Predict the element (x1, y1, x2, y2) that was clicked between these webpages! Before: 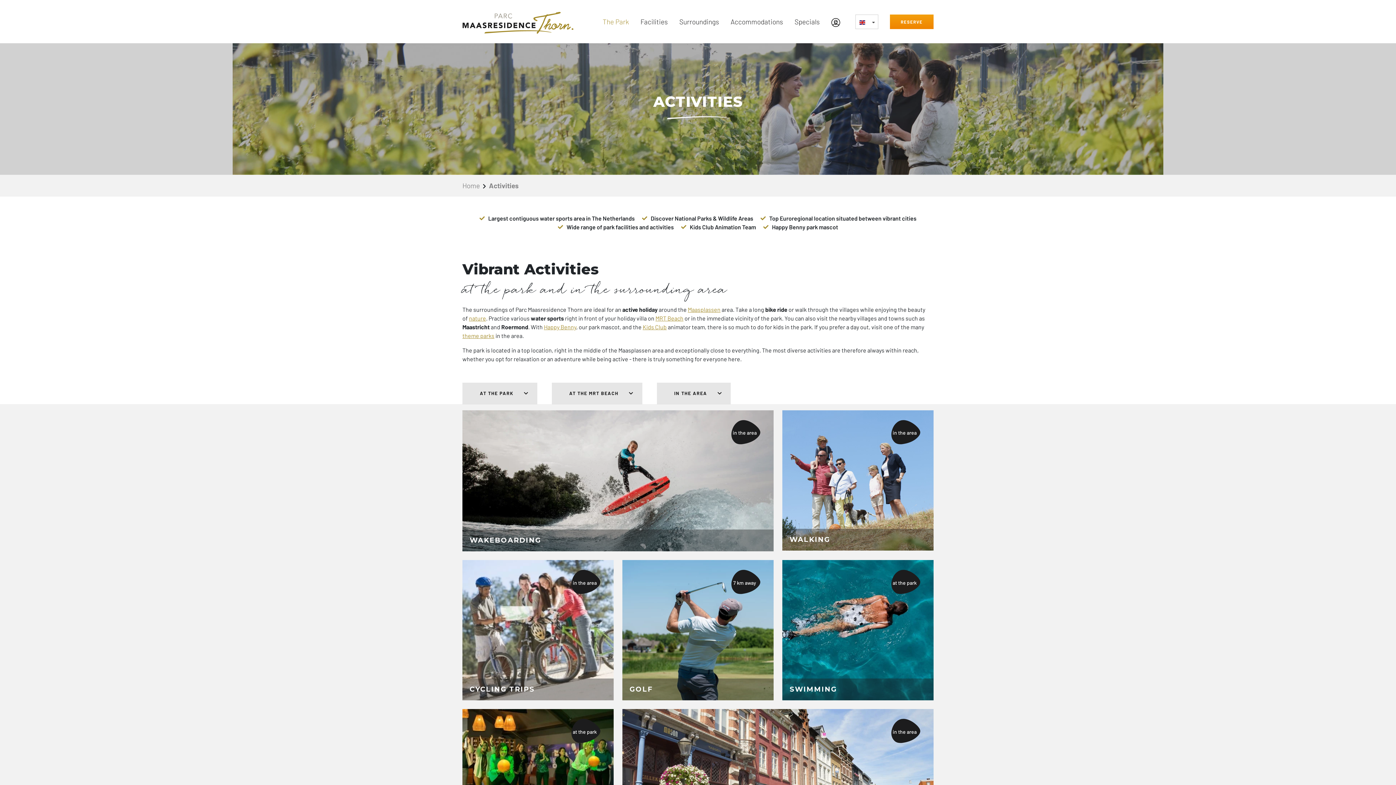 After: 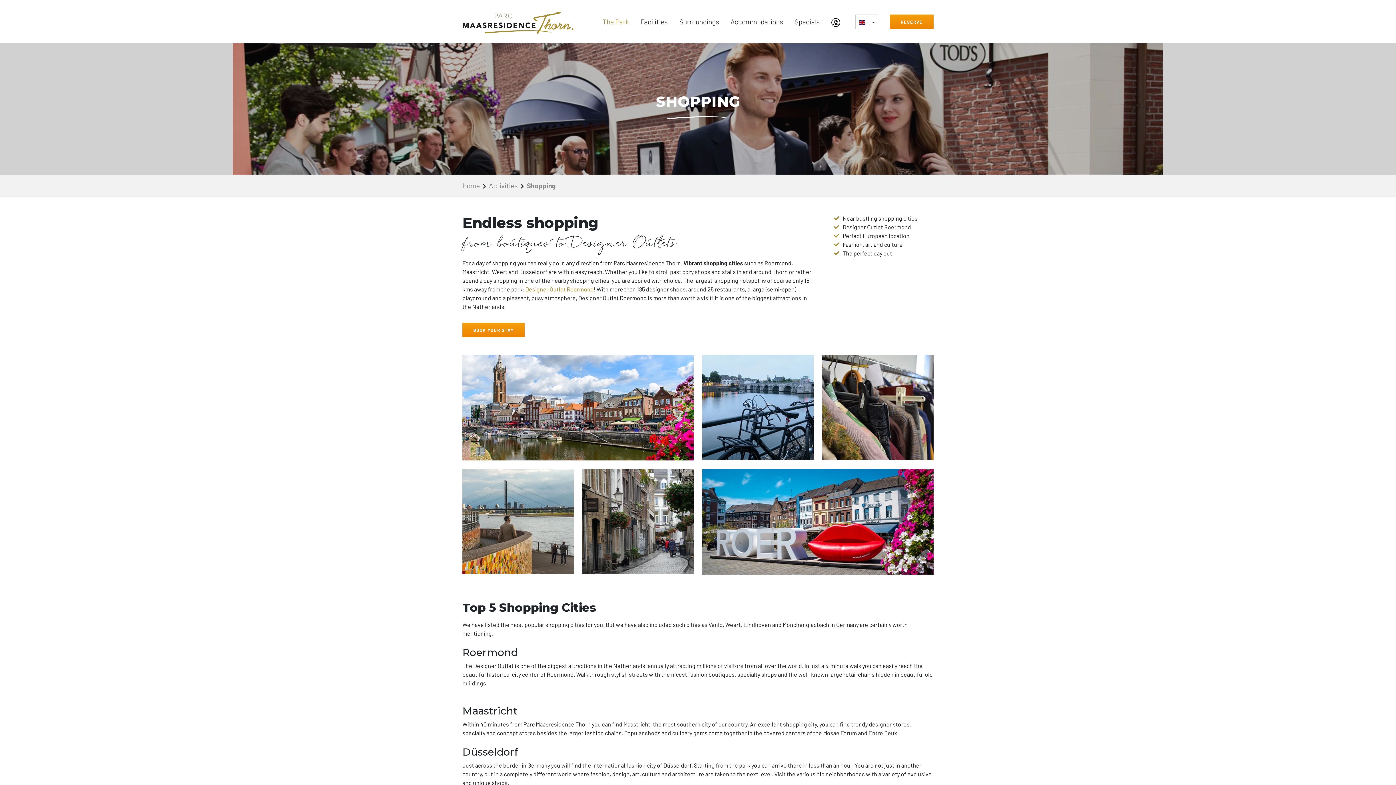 Action: bbox: (622, 709, 933, 850) label: SHOPPING
Shopping

For a day of shopping you can really go in any direction from Parc Maasresidence Thorn.

READ MORE...